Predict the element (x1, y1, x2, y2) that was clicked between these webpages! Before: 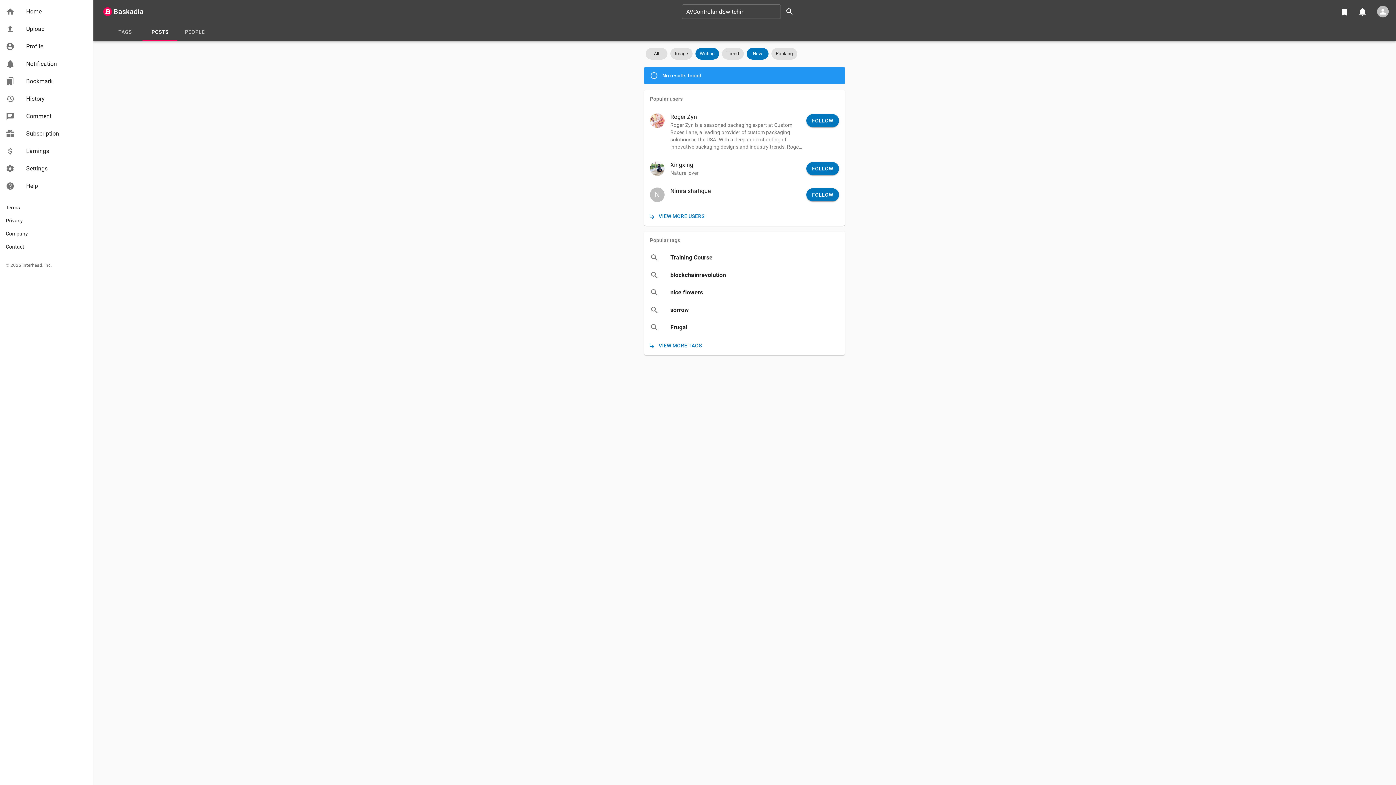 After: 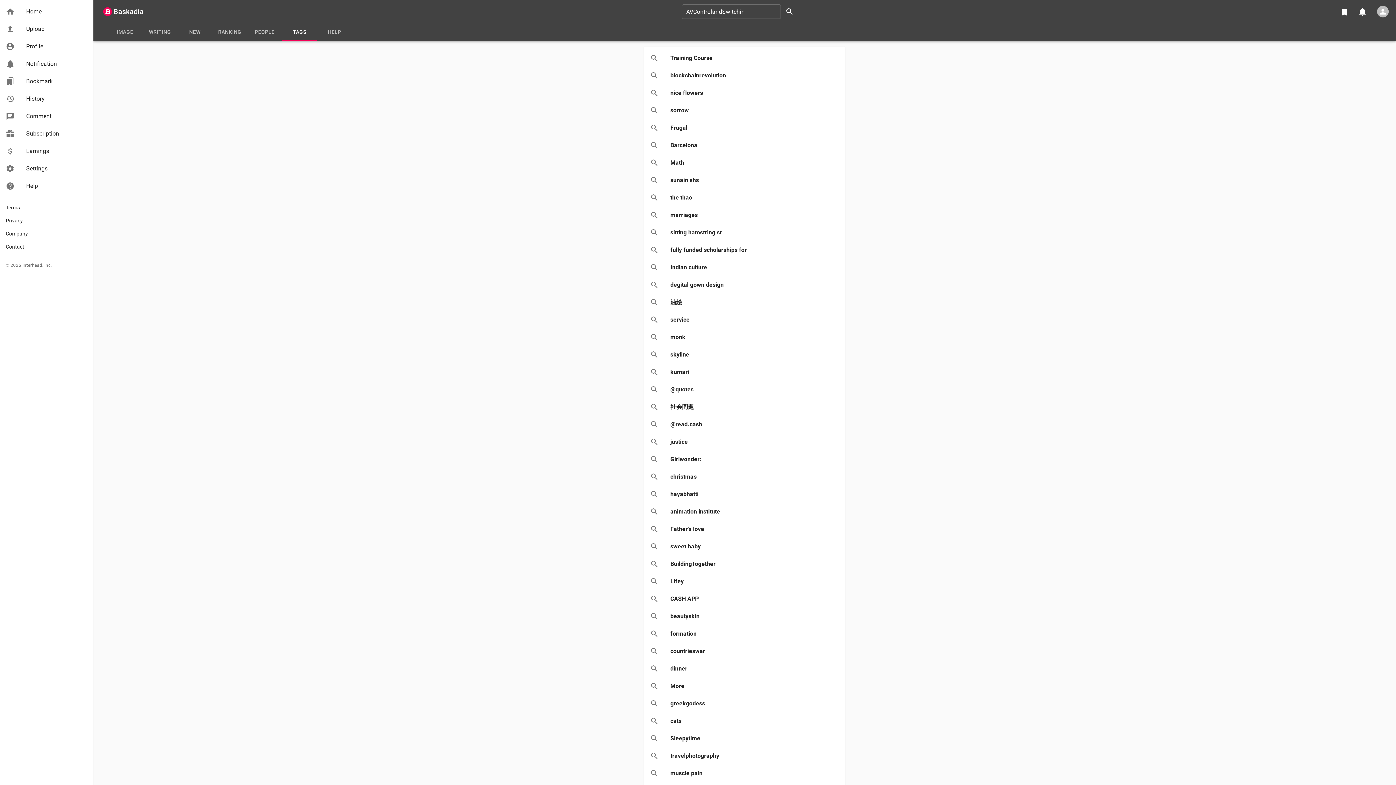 Action: bbox: (107, 23, 142, 40) label: TAGS